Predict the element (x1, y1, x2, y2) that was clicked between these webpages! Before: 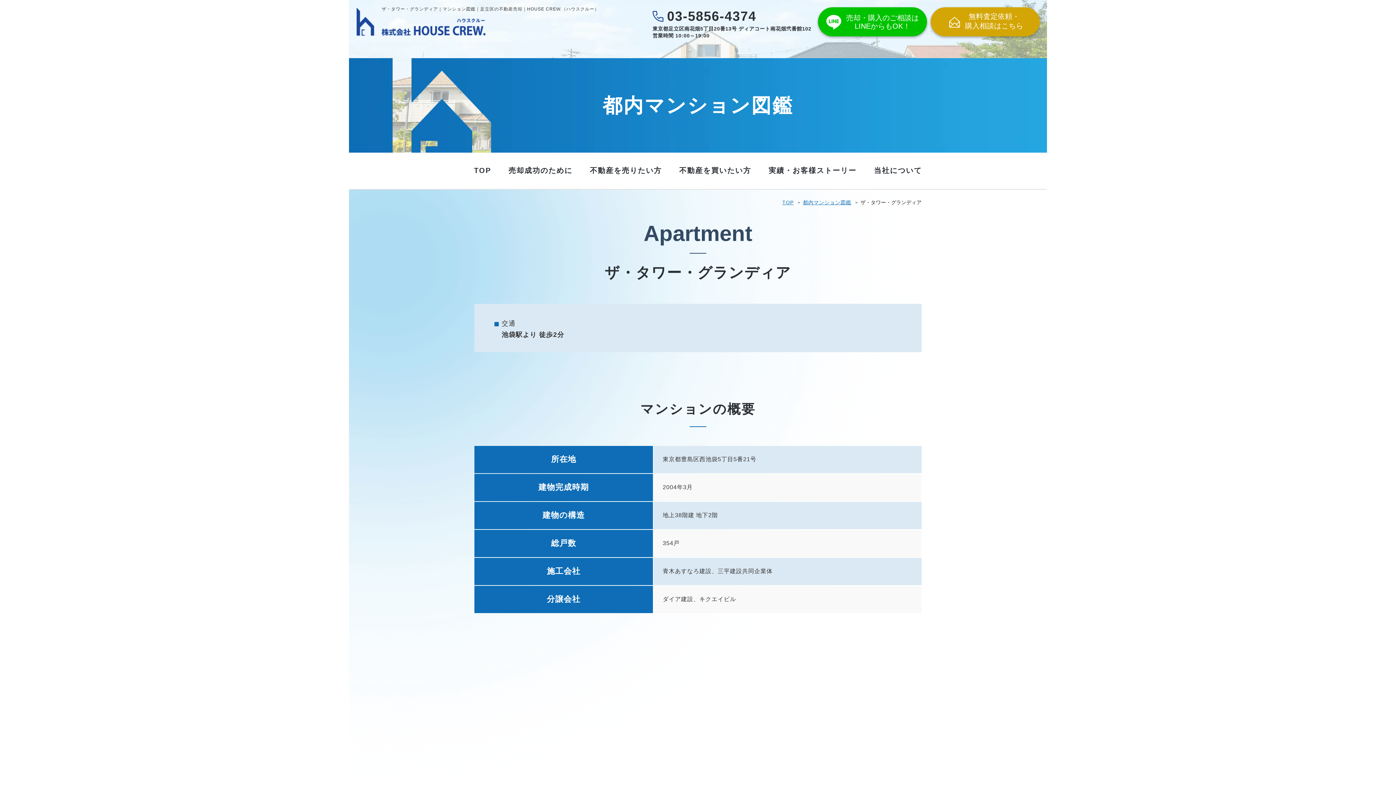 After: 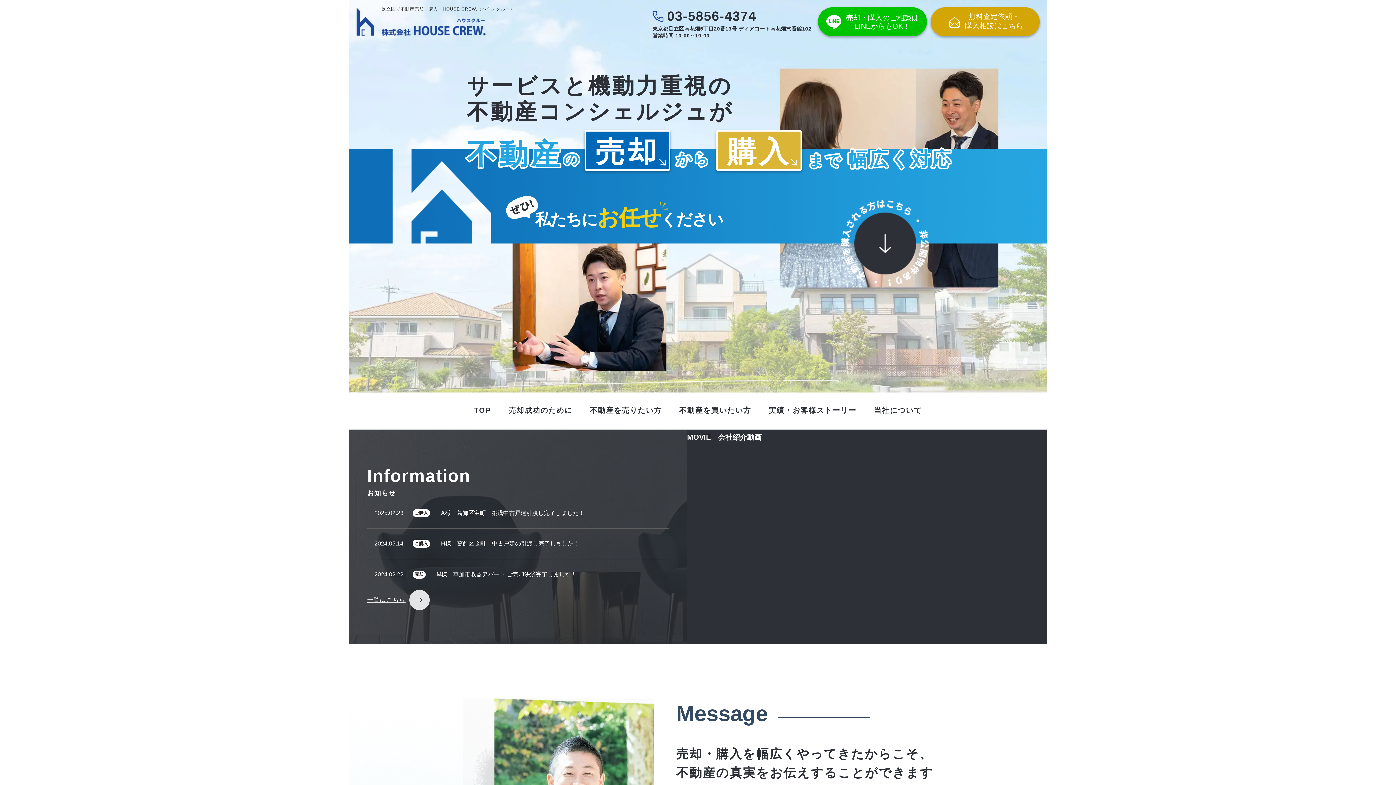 Action: bbox: (782, 199, 793, 205) label: TOP